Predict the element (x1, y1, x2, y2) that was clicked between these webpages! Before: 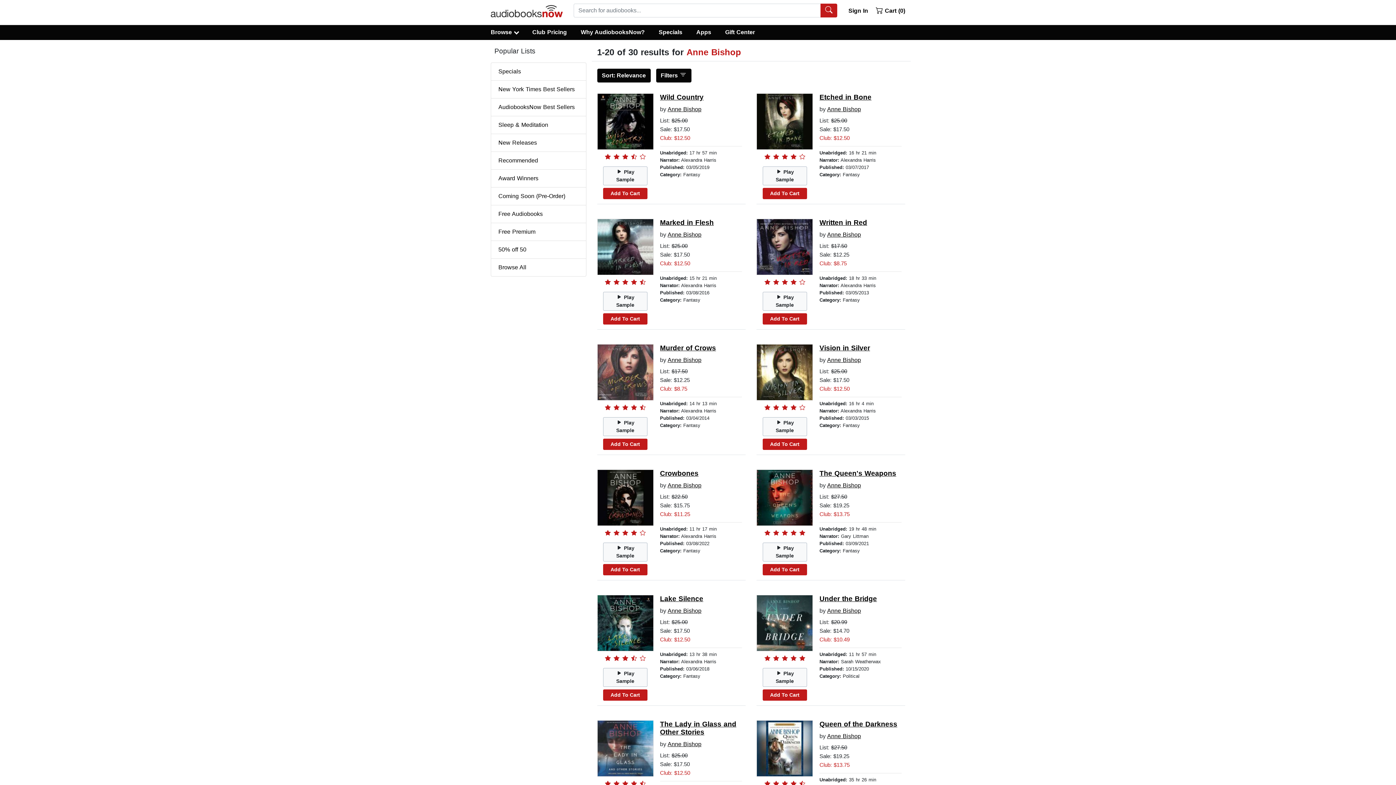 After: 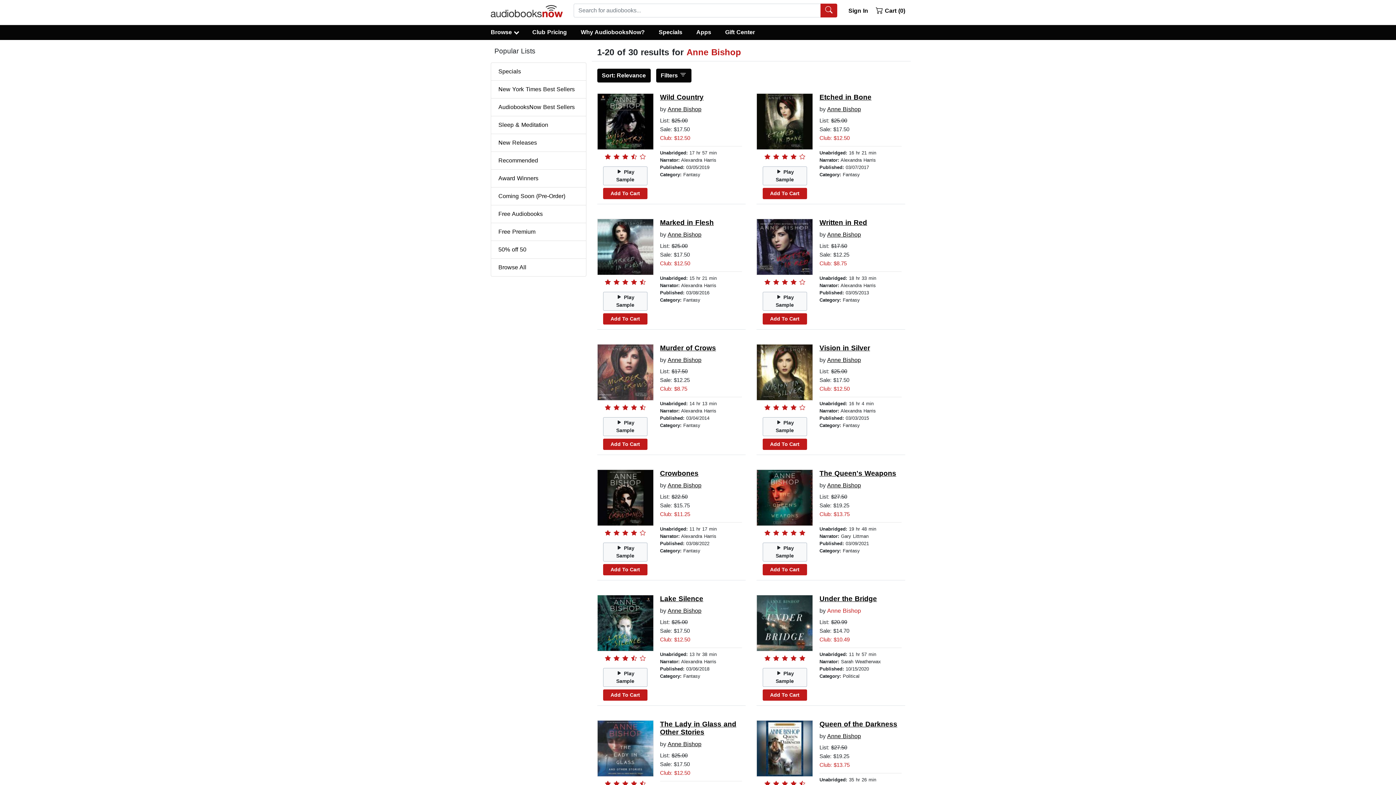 Action: bbox: (827, 608, 861, 614) label: Anne Bishop